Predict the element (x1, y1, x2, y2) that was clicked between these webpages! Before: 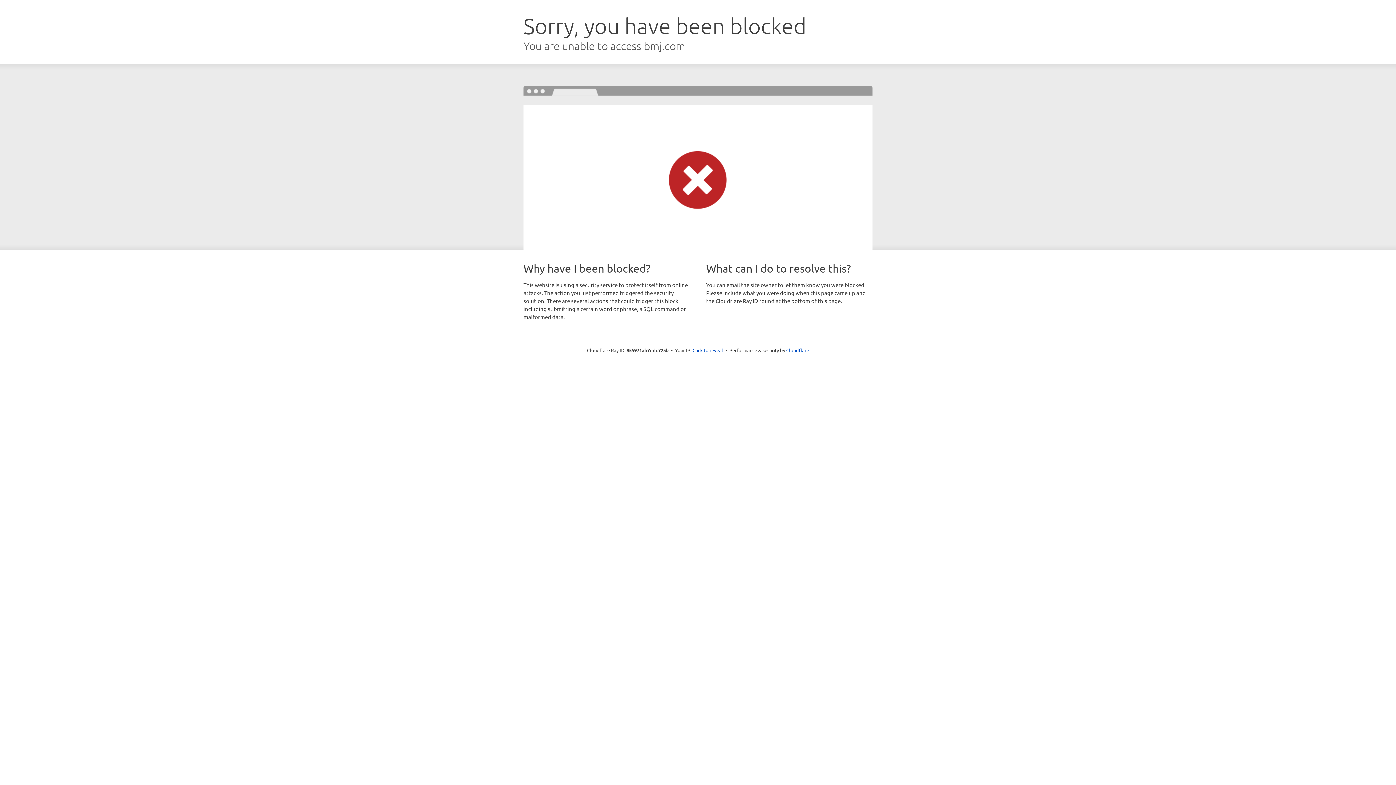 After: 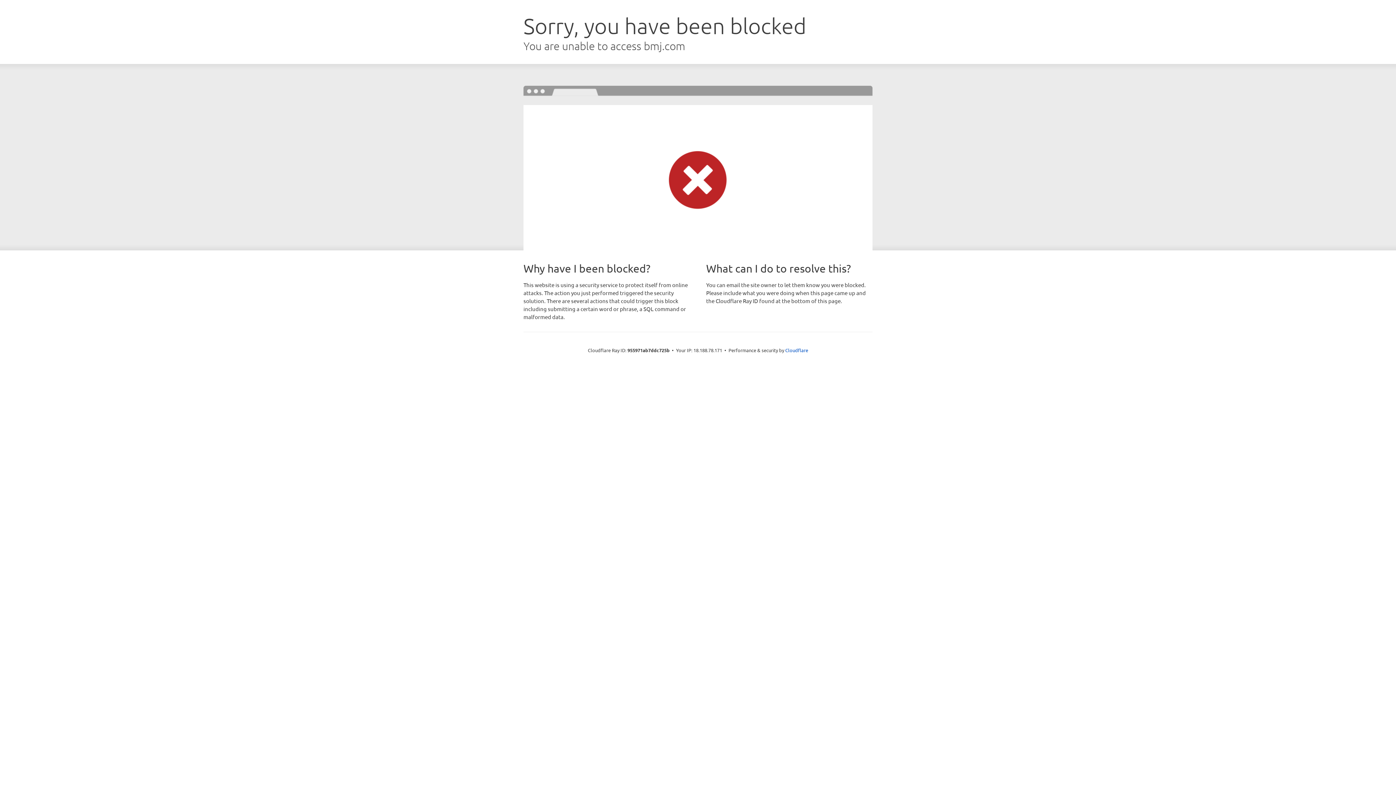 Action: bbox: (692, 346, 723, 353) label: Click to reveal